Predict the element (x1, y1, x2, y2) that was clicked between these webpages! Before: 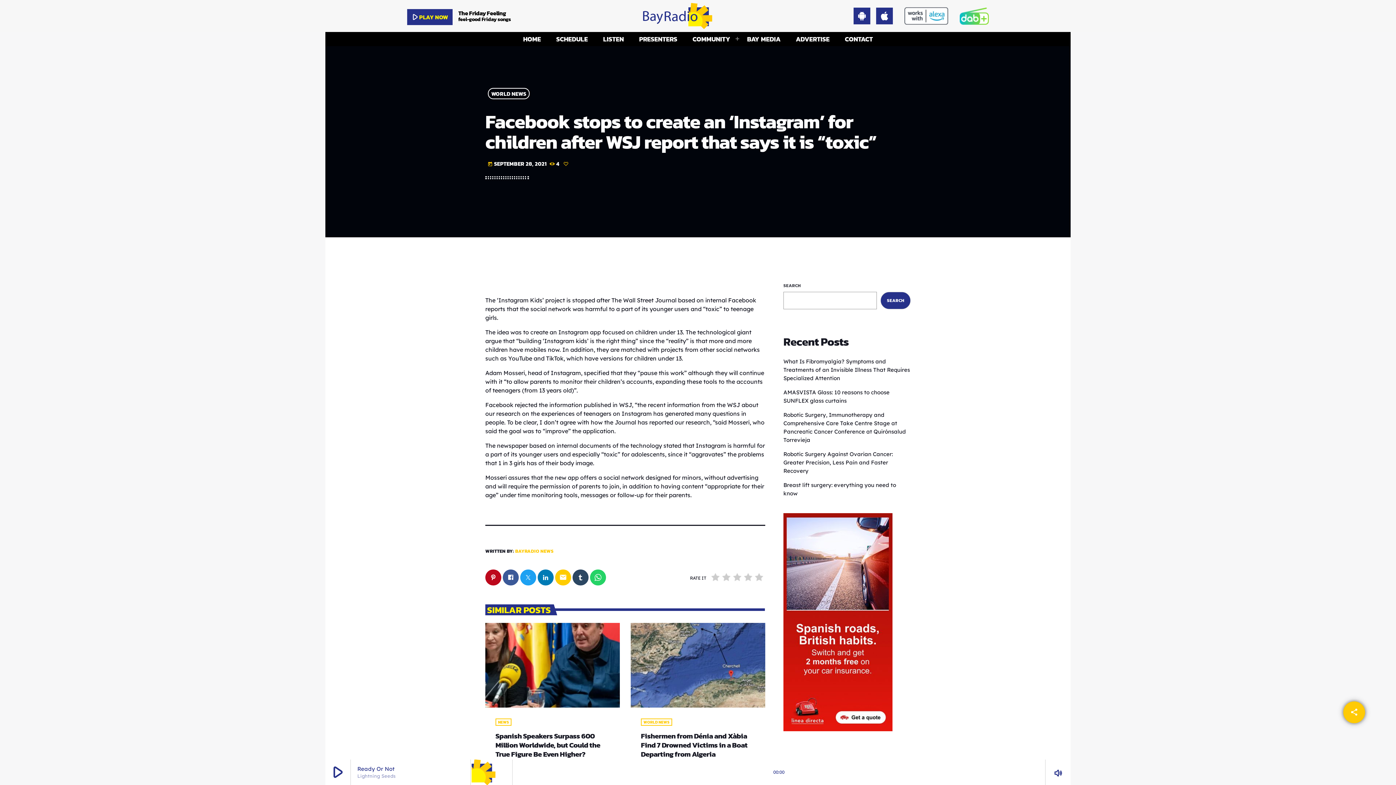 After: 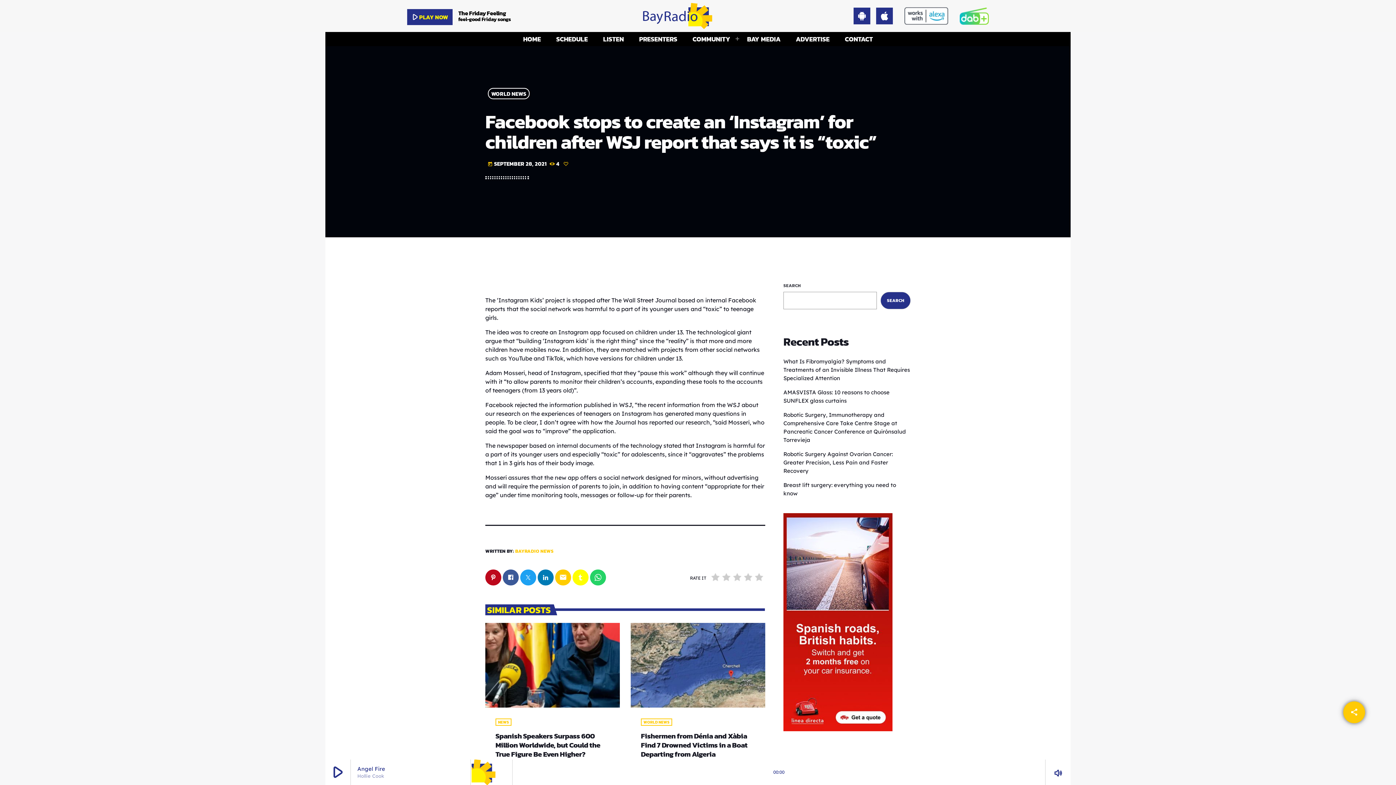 Action: bbox: (572, 569, 588, 585)